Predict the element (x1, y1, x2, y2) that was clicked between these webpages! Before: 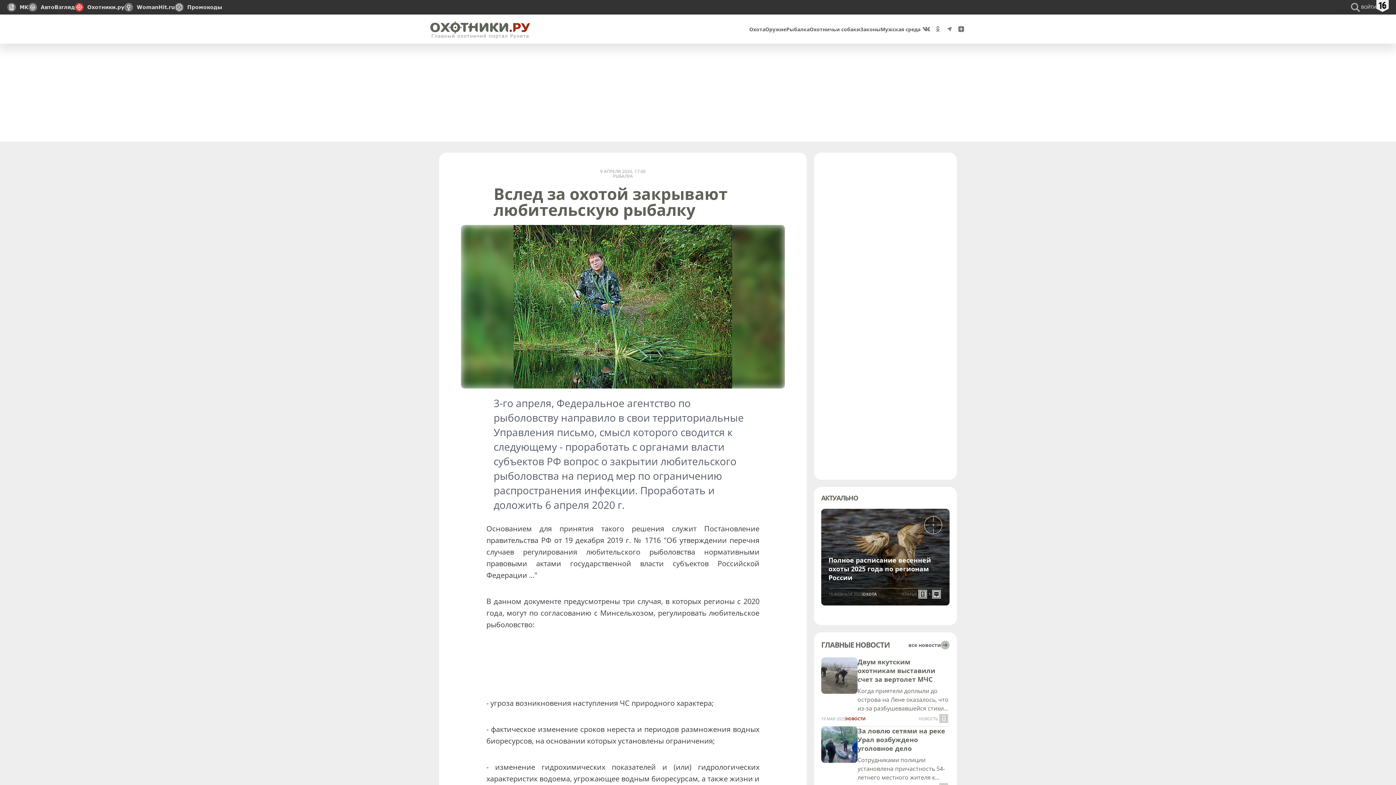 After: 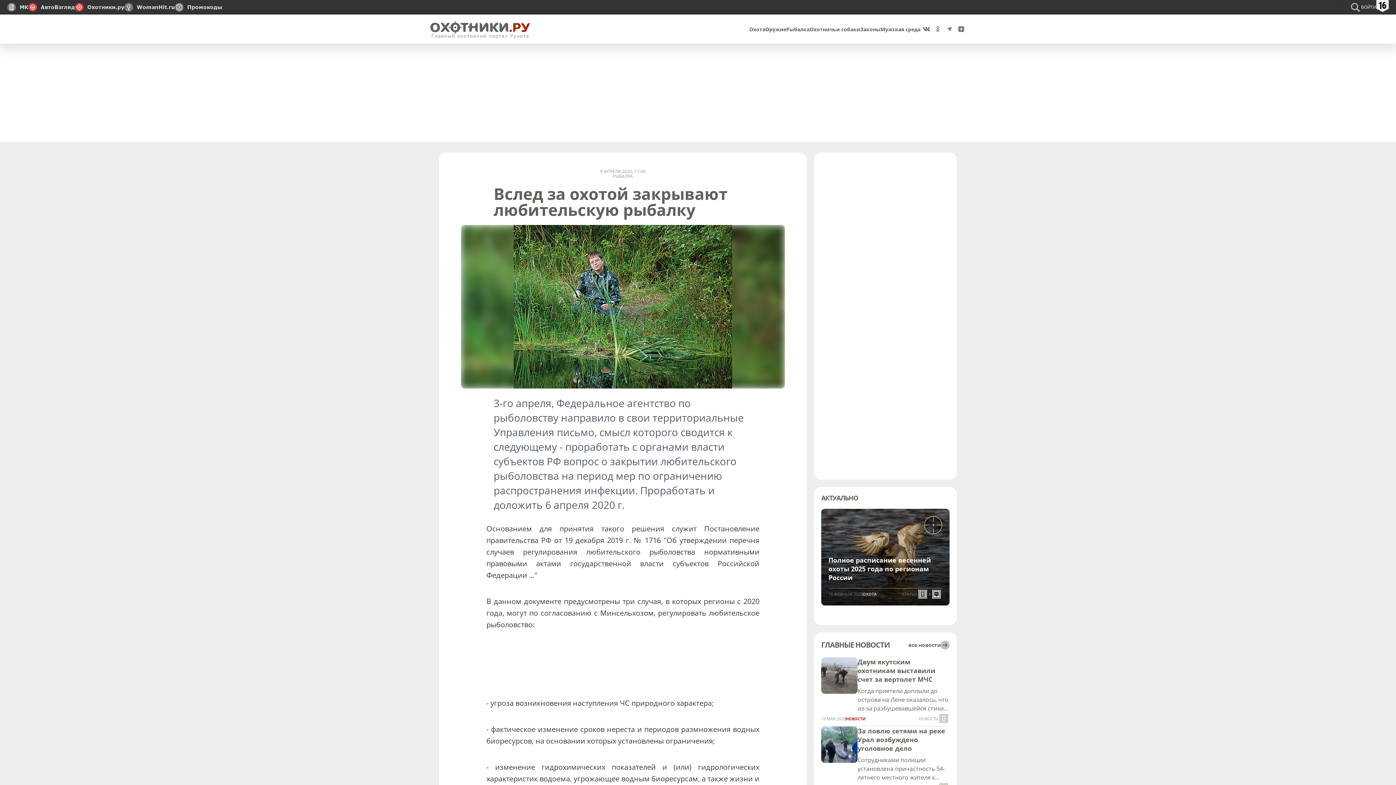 Action: label: АвтоВзгляд bbox: (28, 0, 74, 14)